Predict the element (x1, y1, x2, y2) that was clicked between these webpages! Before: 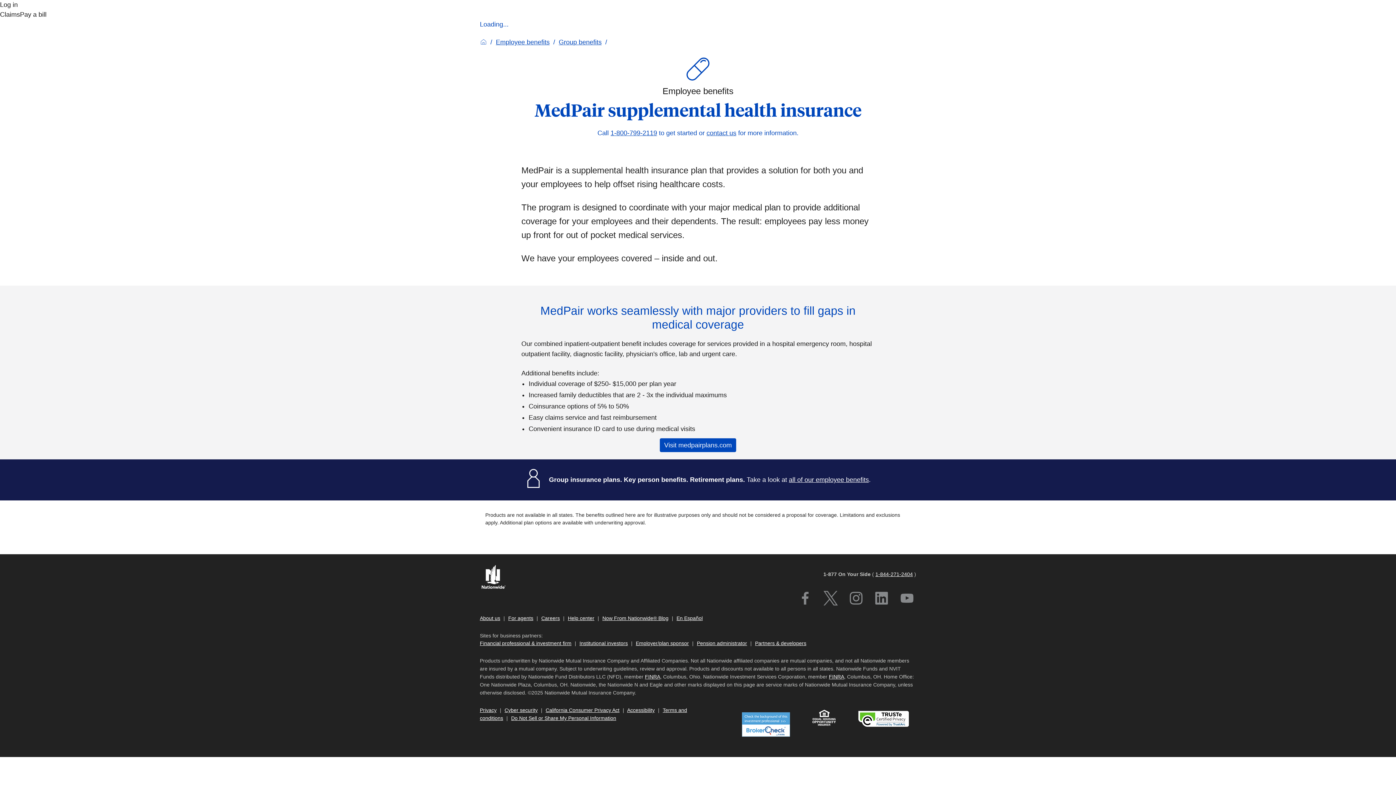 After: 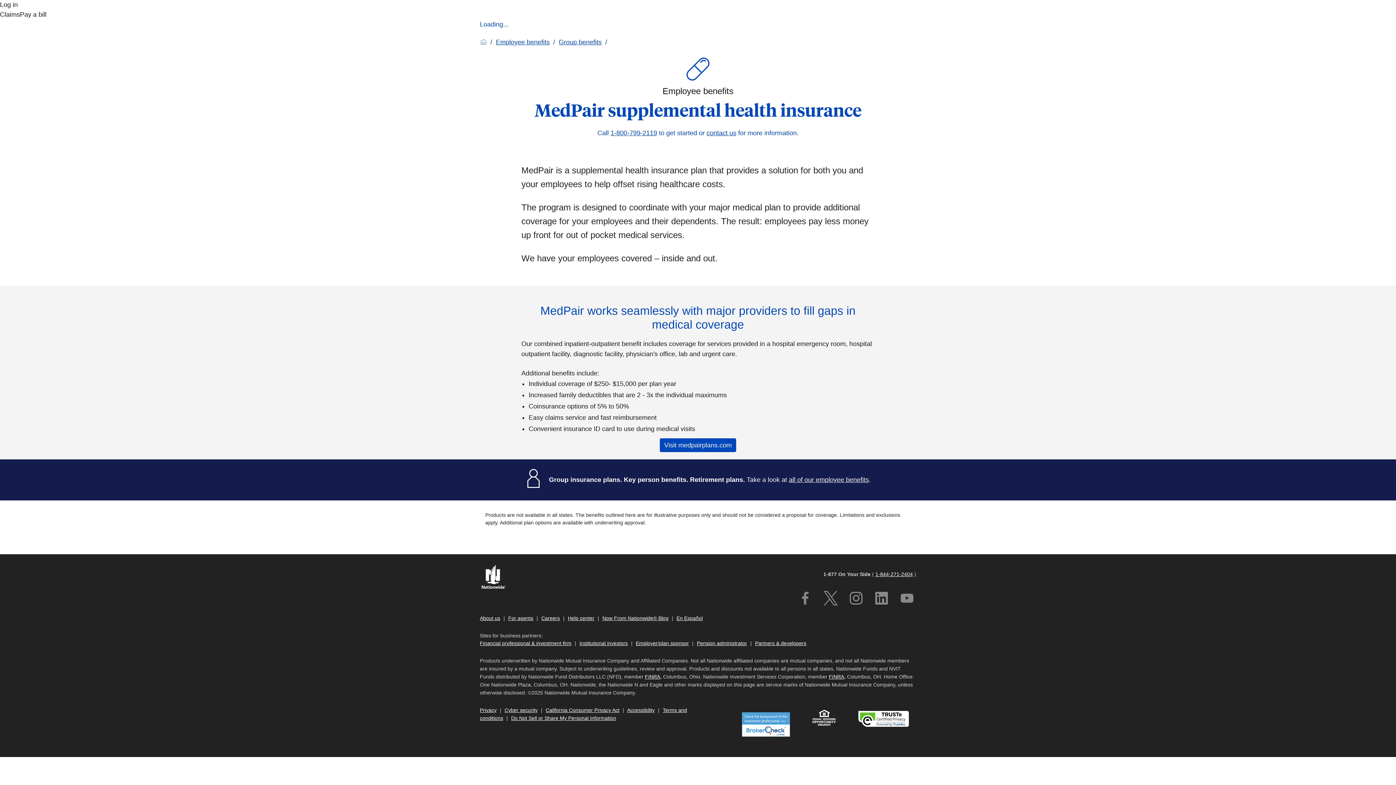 Action: label: Do Not Sell or Share My Personal Information bbox: (511, 715, 616, 721)